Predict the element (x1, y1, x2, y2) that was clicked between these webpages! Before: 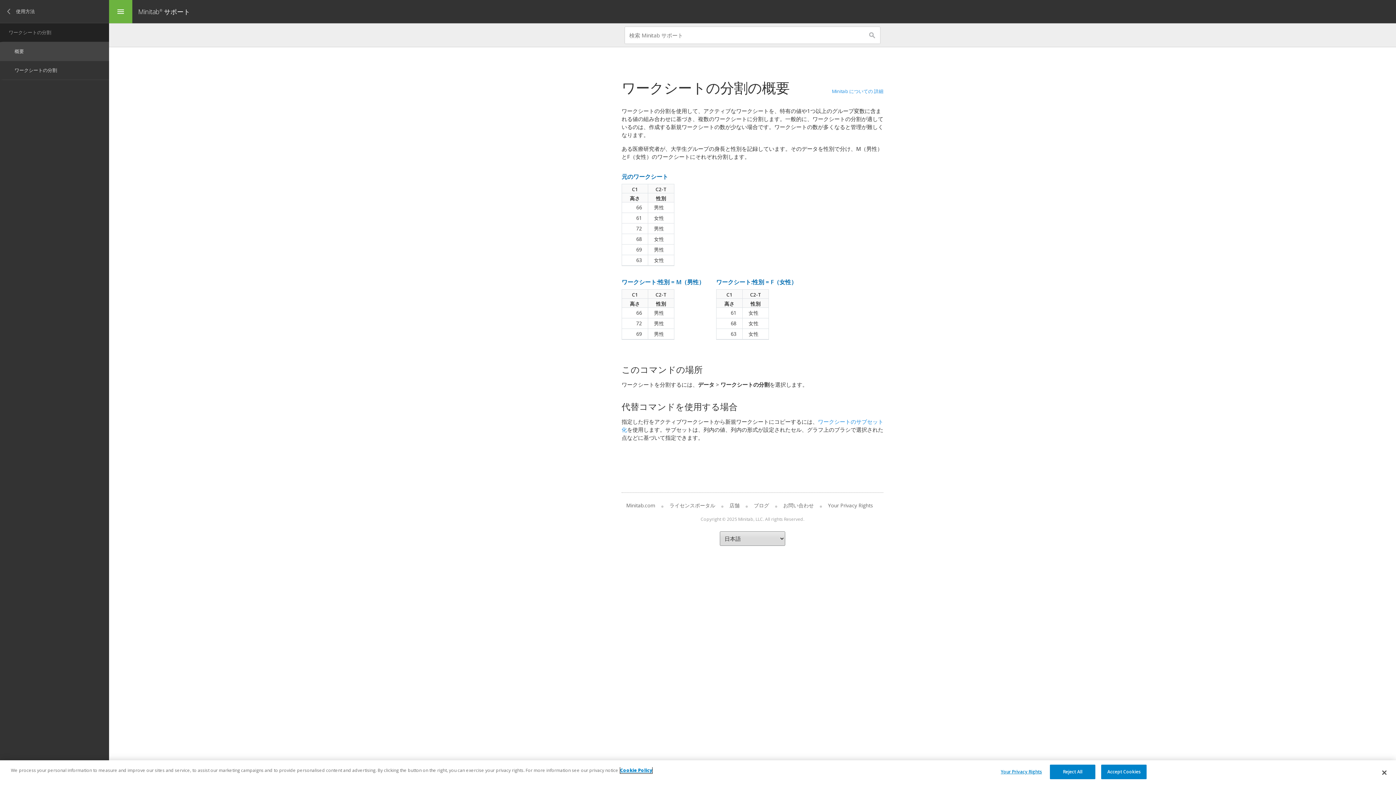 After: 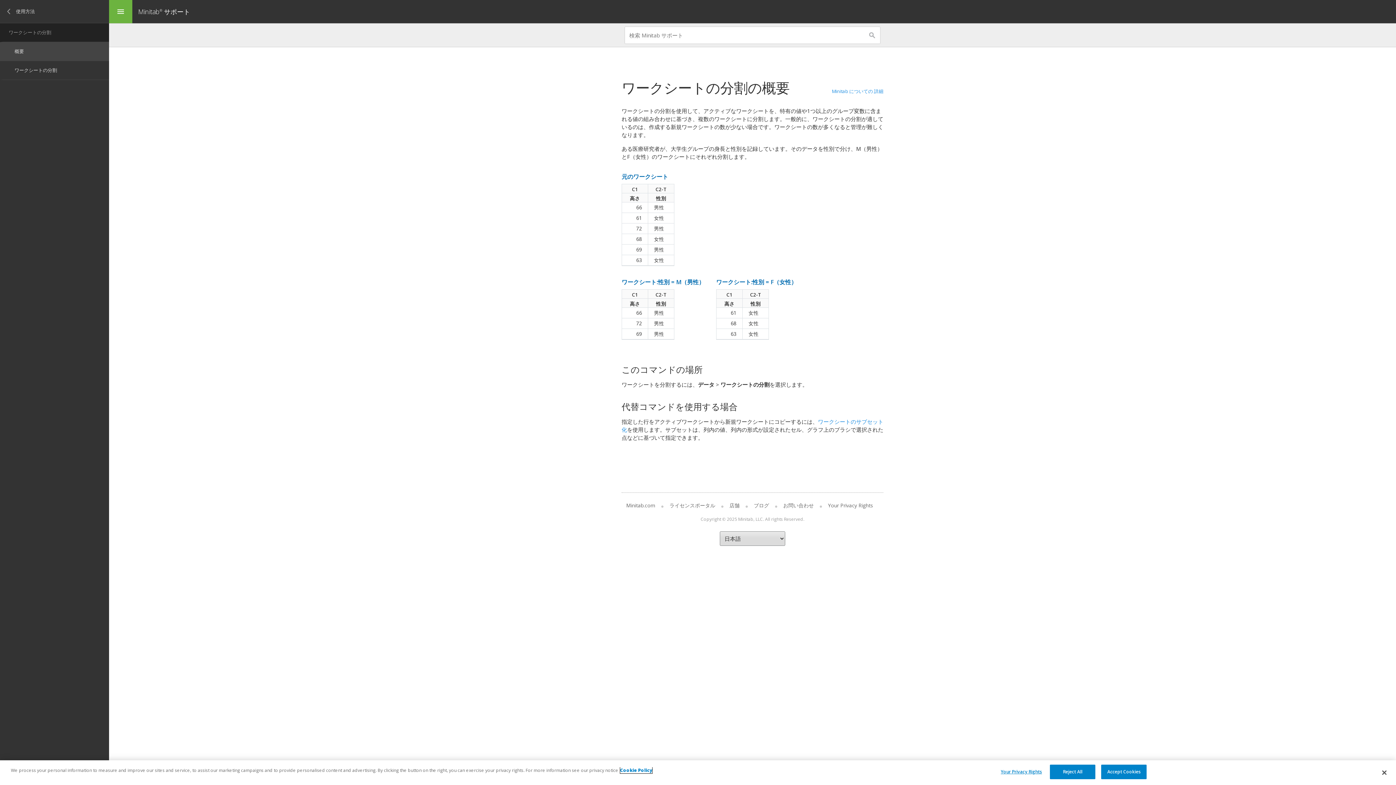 Action: label: More information about your privacy, opens in a new tab bbox: (620, 767, 652, 773)